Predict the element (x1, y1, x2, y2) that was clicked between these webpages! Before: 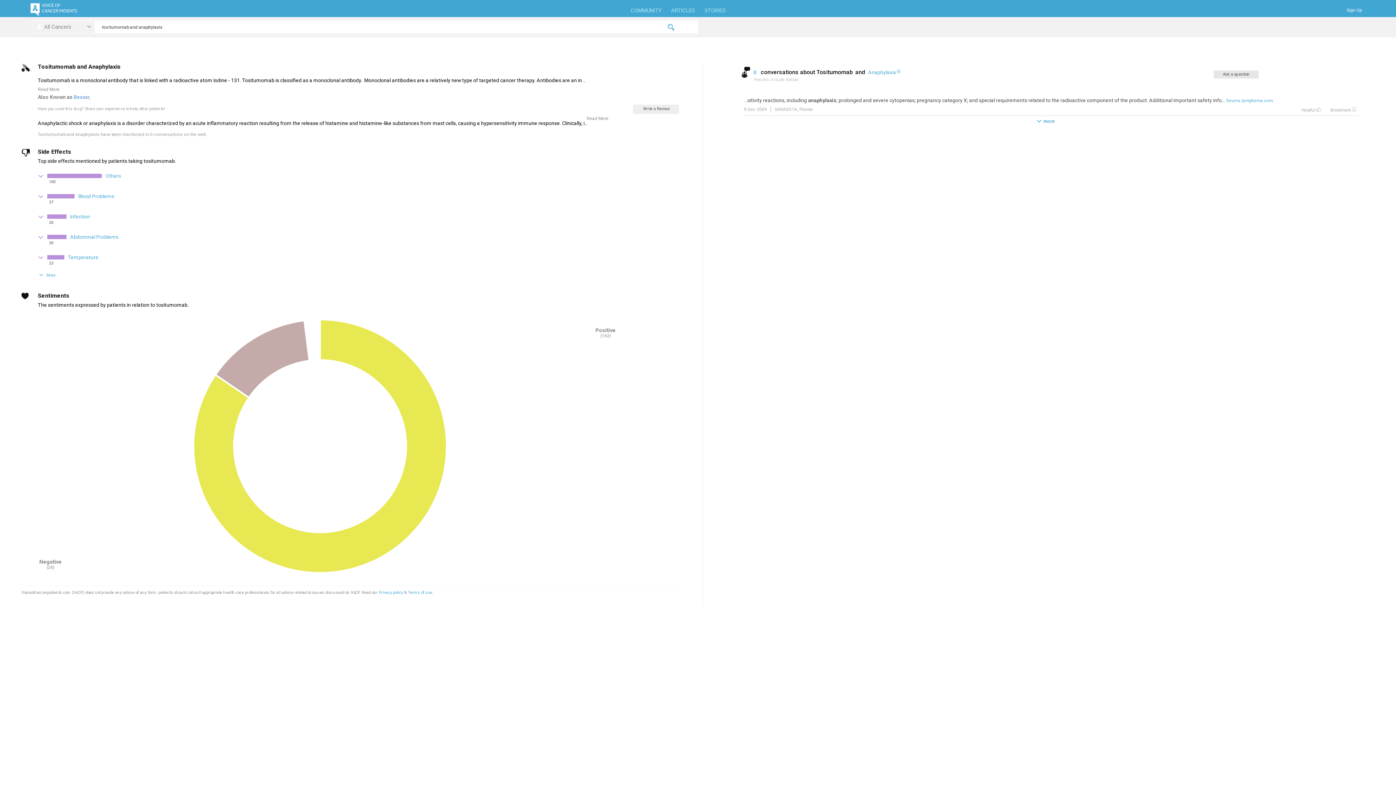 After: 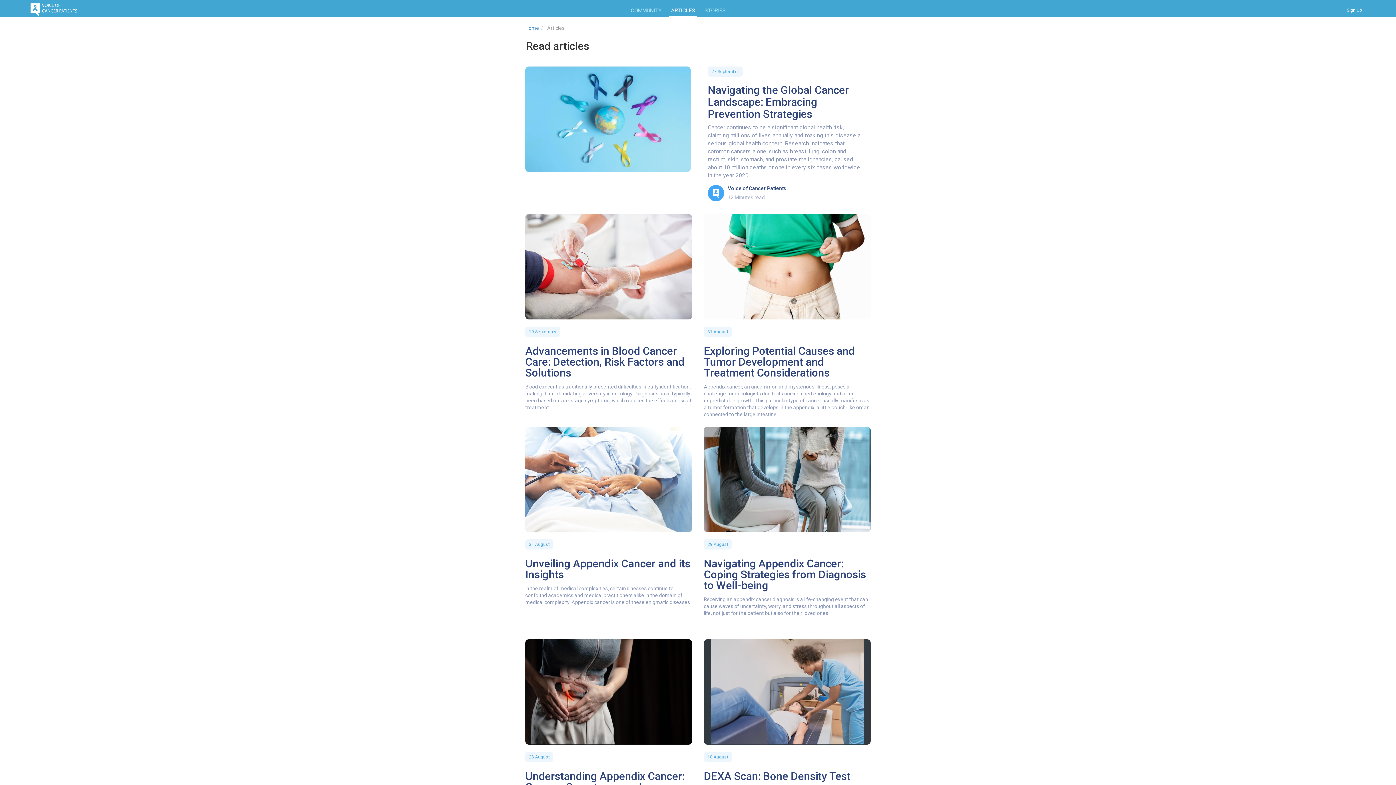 Action: bbox: (669, 2, 697, 13) label: ARTICLES